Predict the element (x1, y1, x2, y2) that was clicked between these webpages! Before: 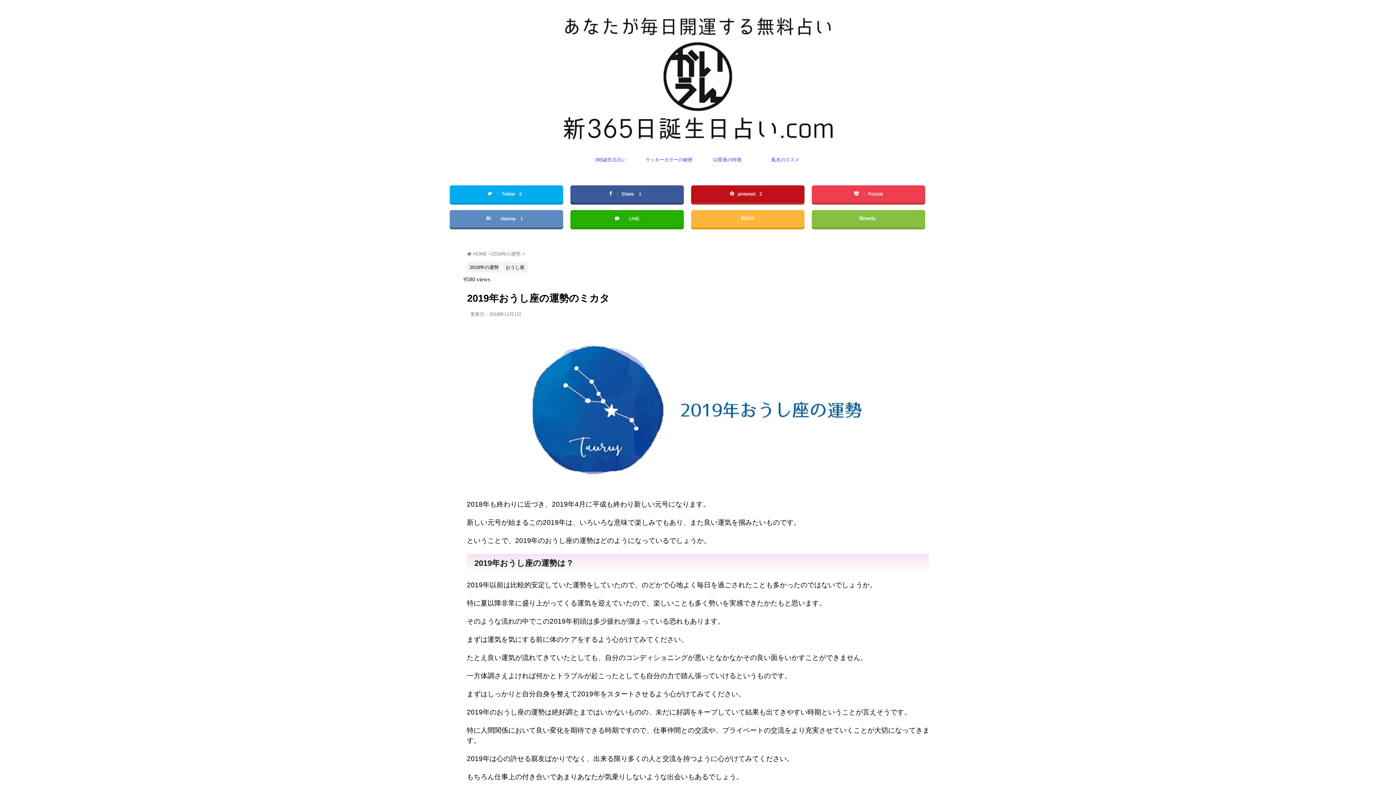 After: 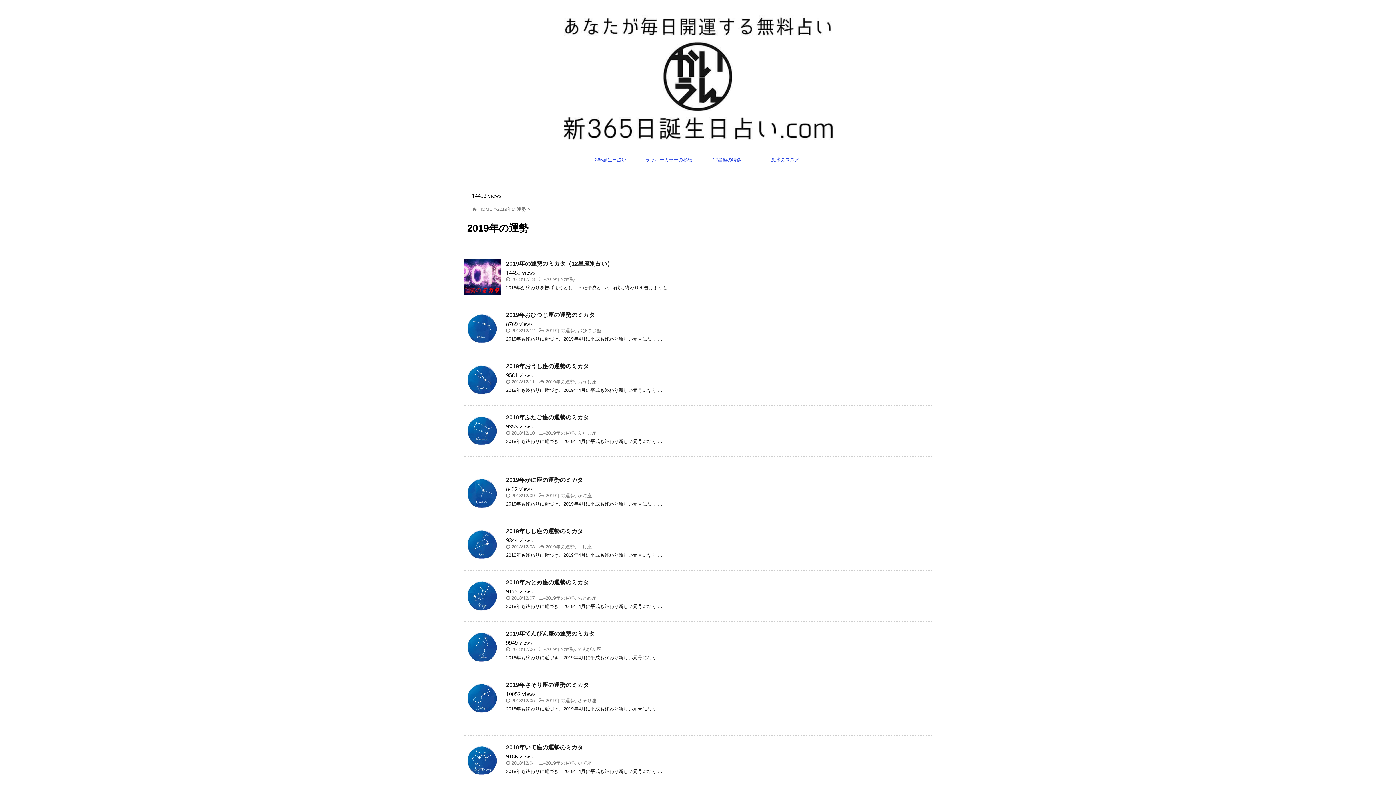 Action: bbox: (466, 265, 501, 270) label: 2019年の運勢